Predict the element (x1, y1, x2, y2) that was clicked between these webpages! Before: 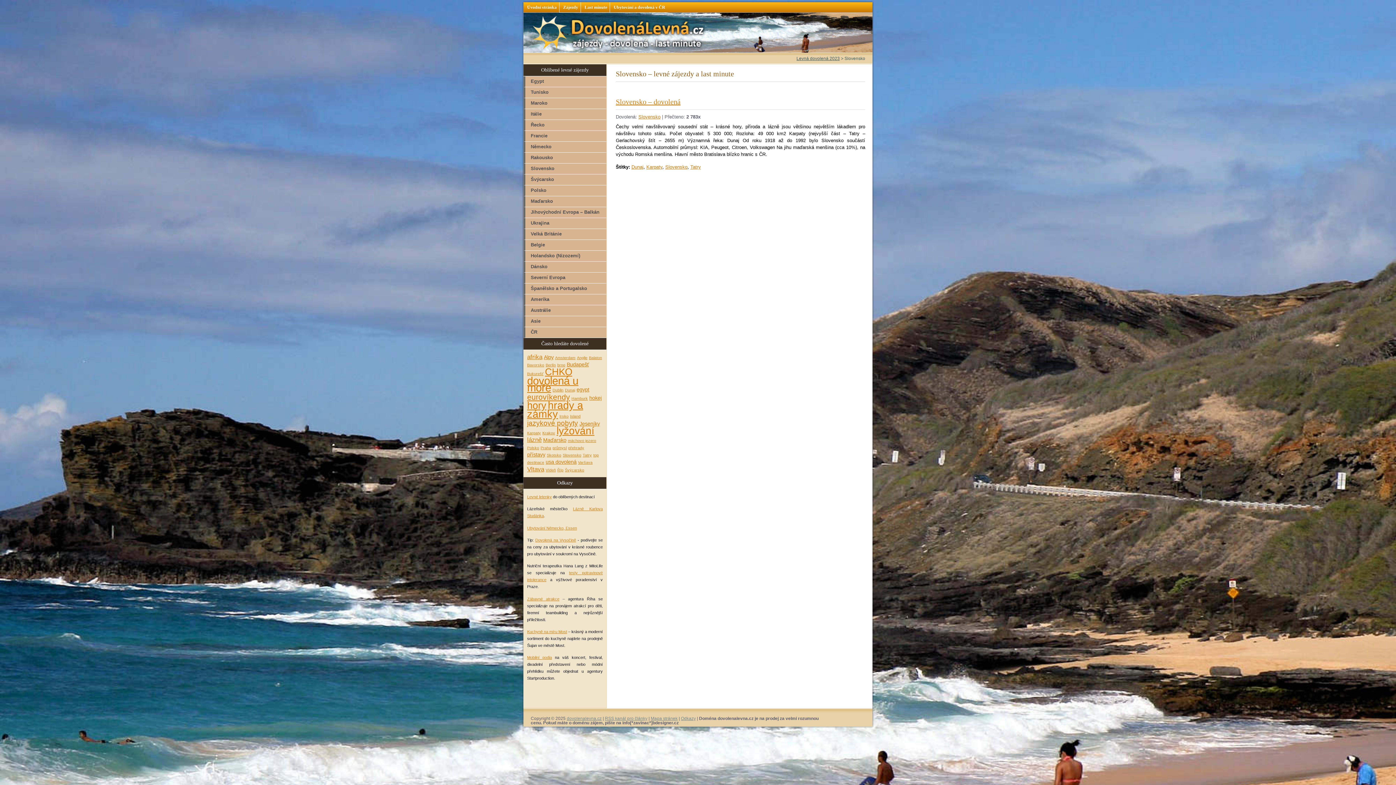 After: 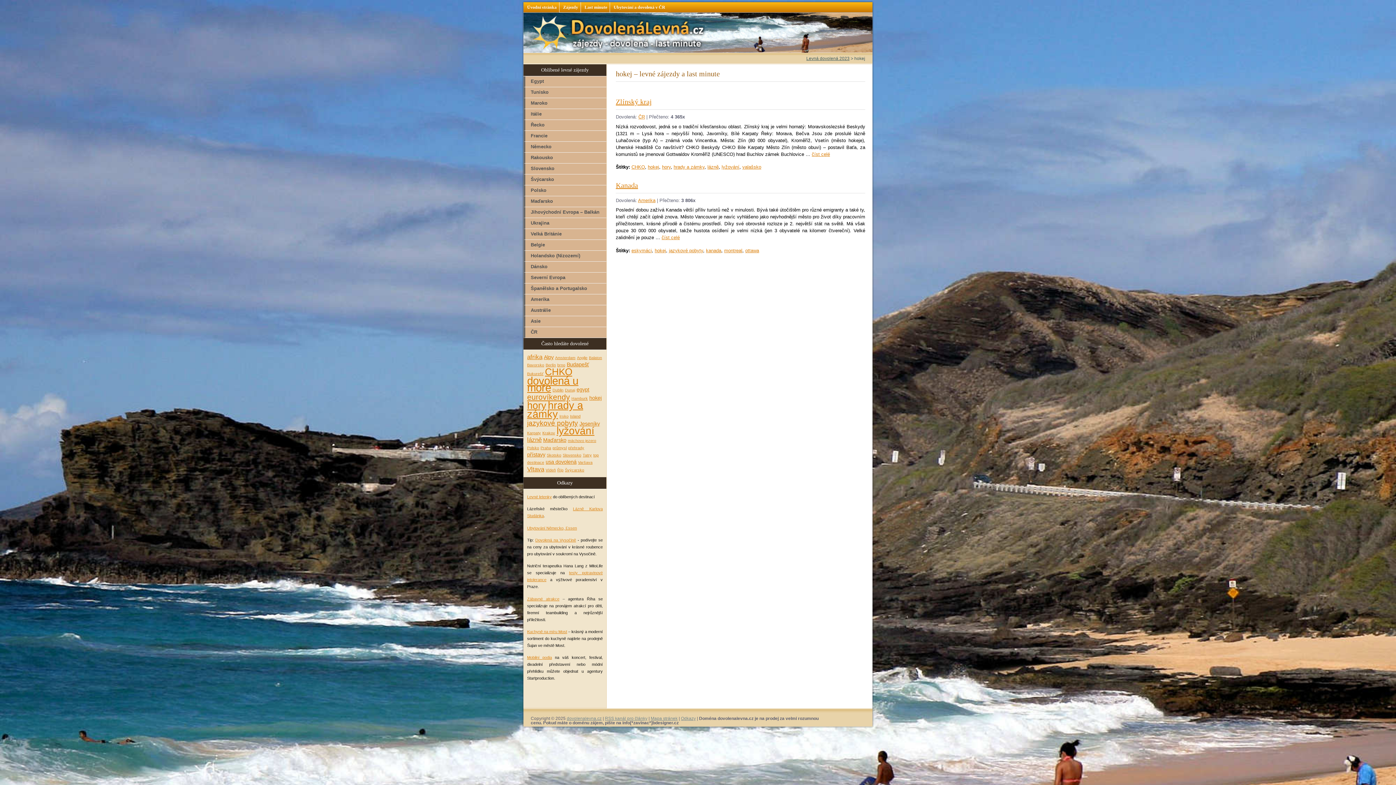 Action: label: hokej (2 položky) bbox: (589, 395, 601, 401)